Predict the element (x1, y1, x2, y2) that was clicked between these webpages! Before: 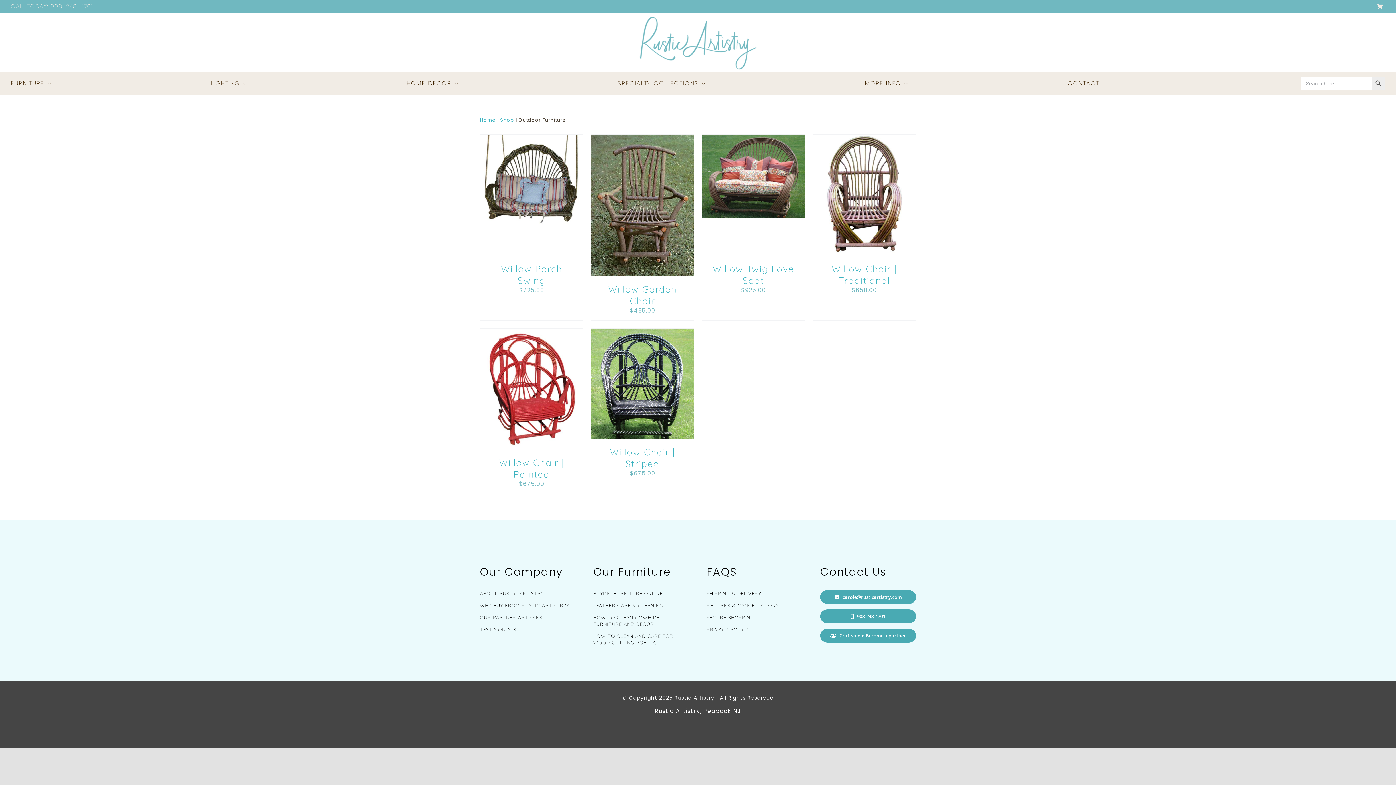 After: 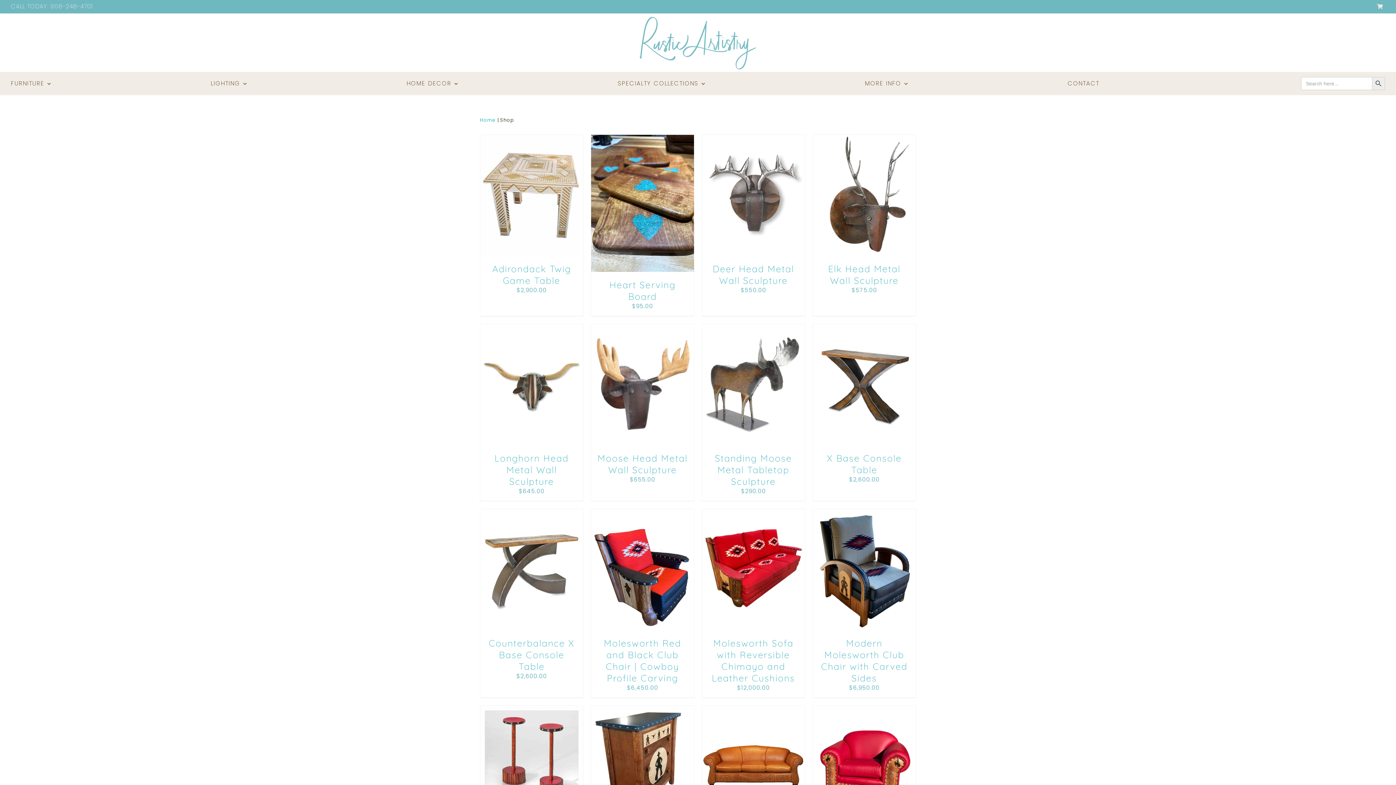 Action: bbox: (500, 116, 514, 123) label: Shop